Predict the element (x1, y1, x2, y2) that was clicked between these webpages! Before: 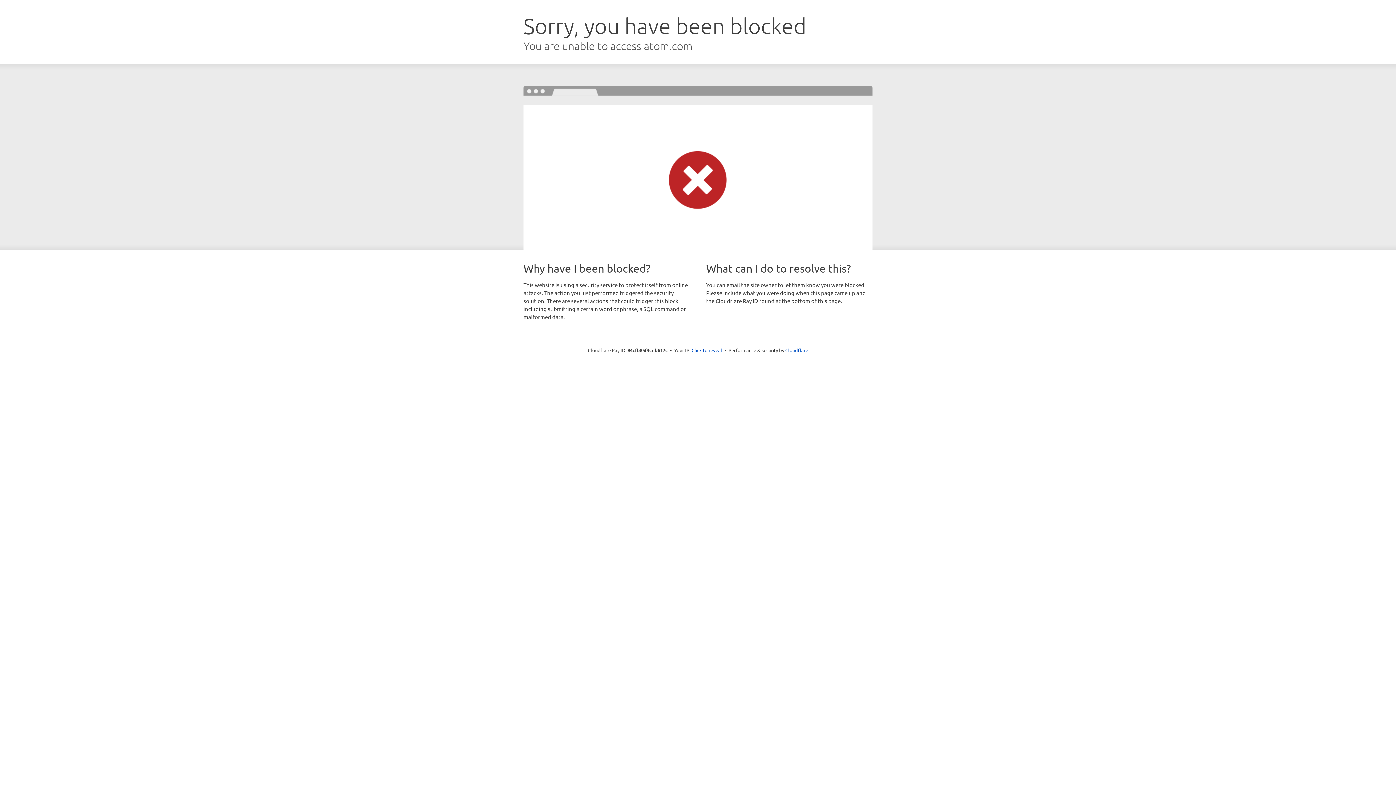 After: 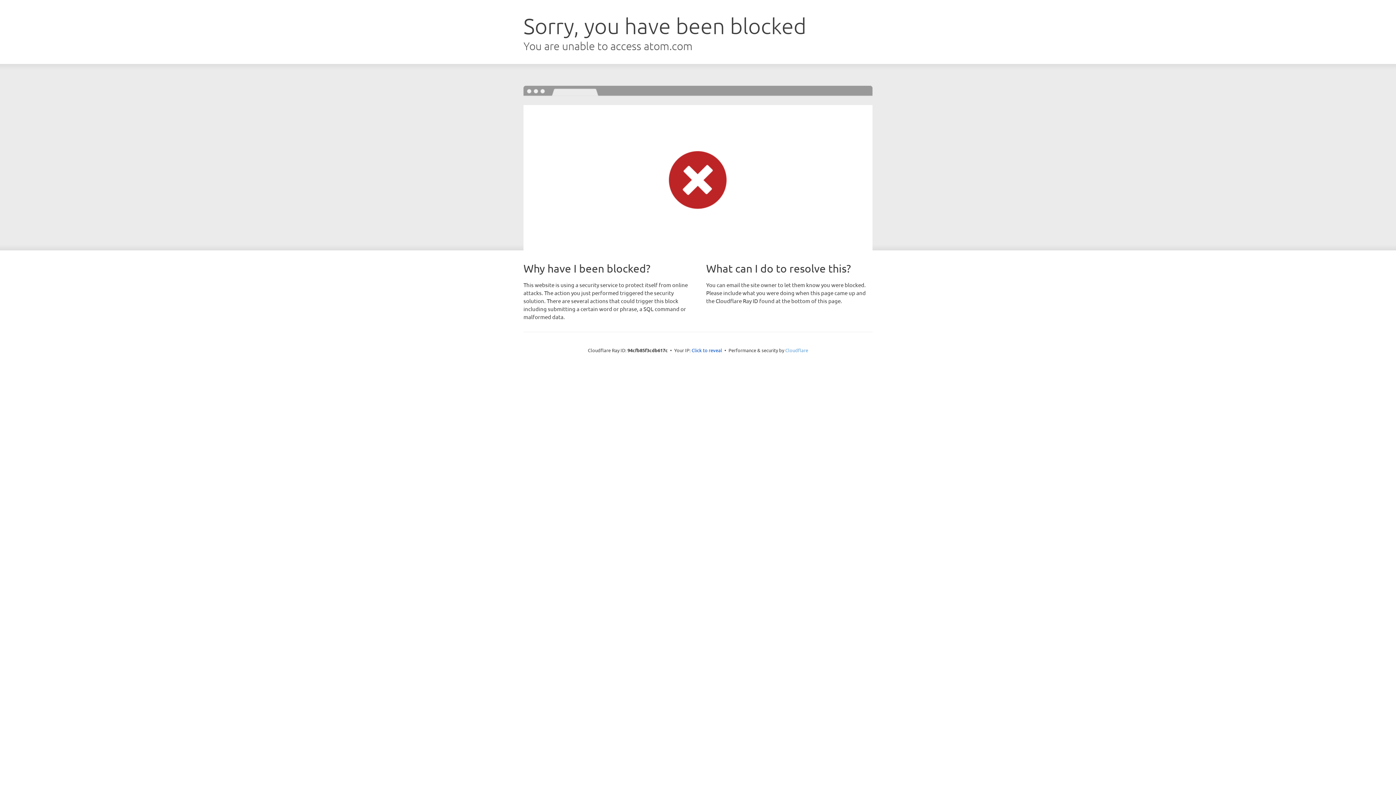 Action: label: Cloudflare bbox: (785, 347, 808, 353)